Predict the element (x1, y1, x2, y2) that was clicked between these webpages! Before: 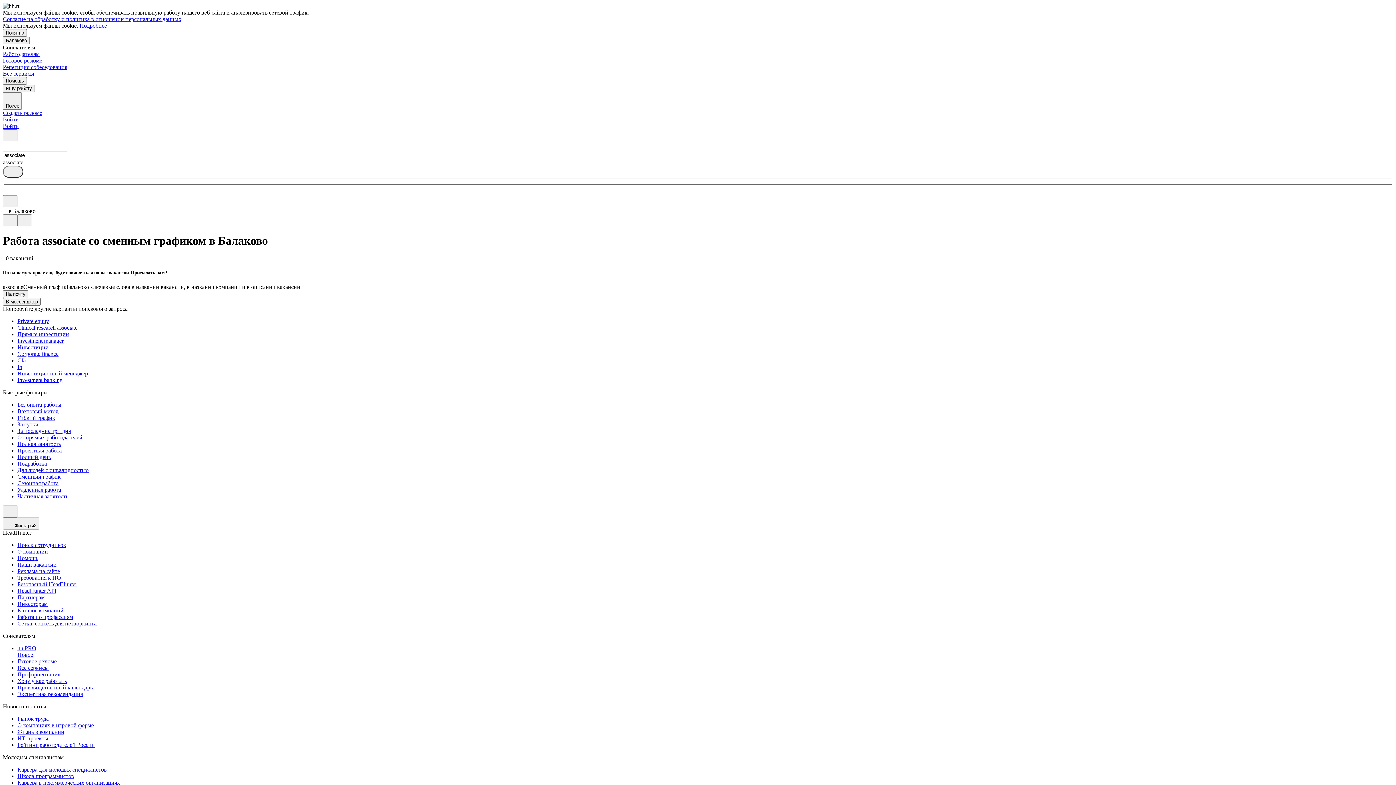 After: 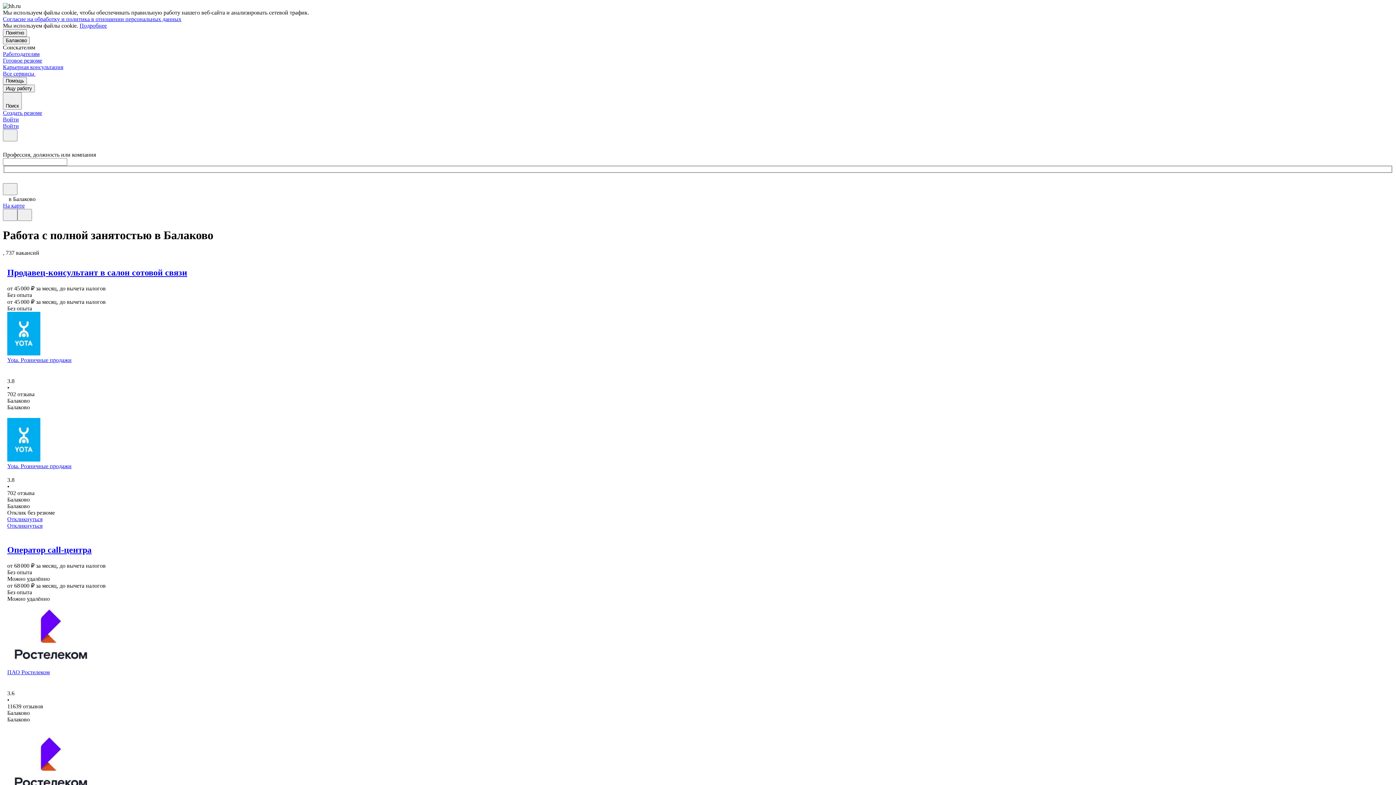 Action: bbox: (17, 441, 1393, 447) label: Полная занятость